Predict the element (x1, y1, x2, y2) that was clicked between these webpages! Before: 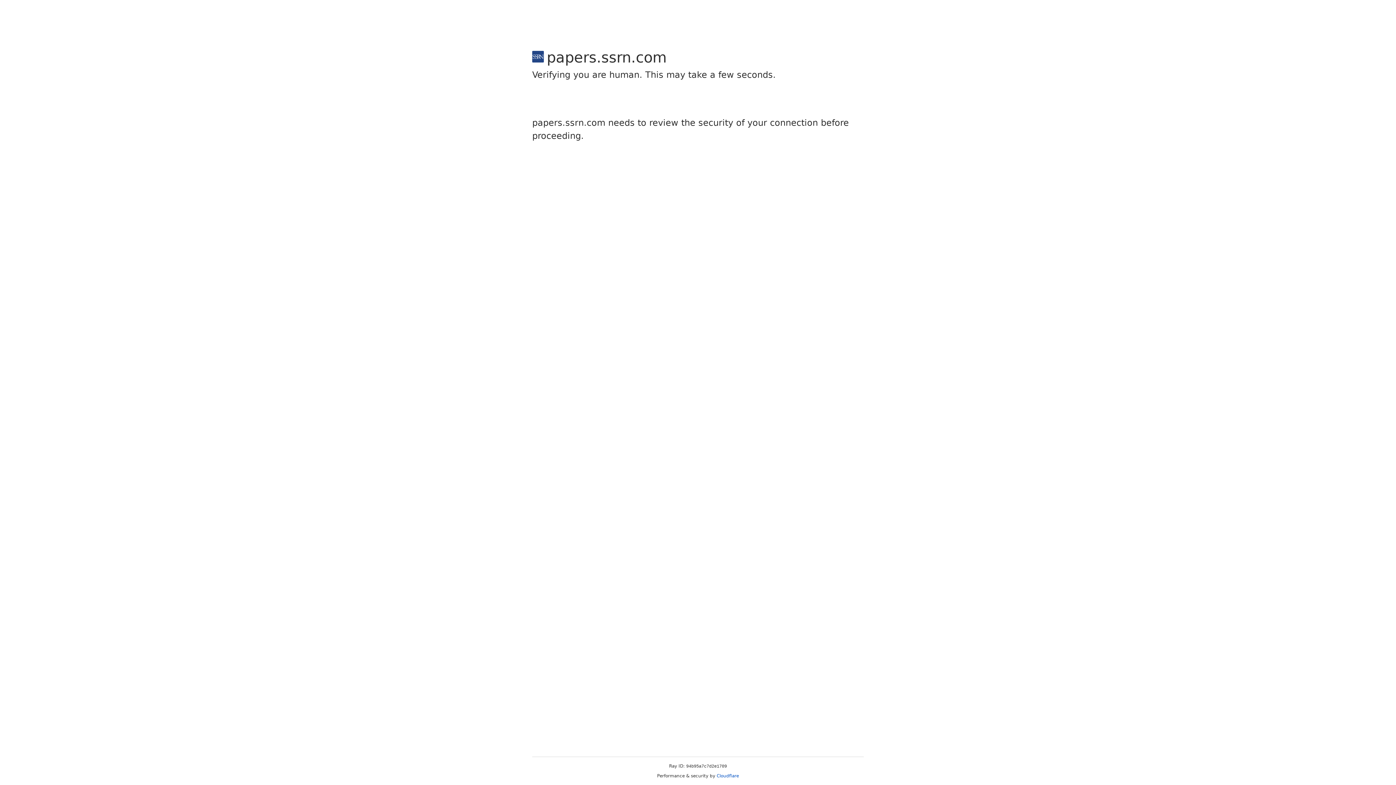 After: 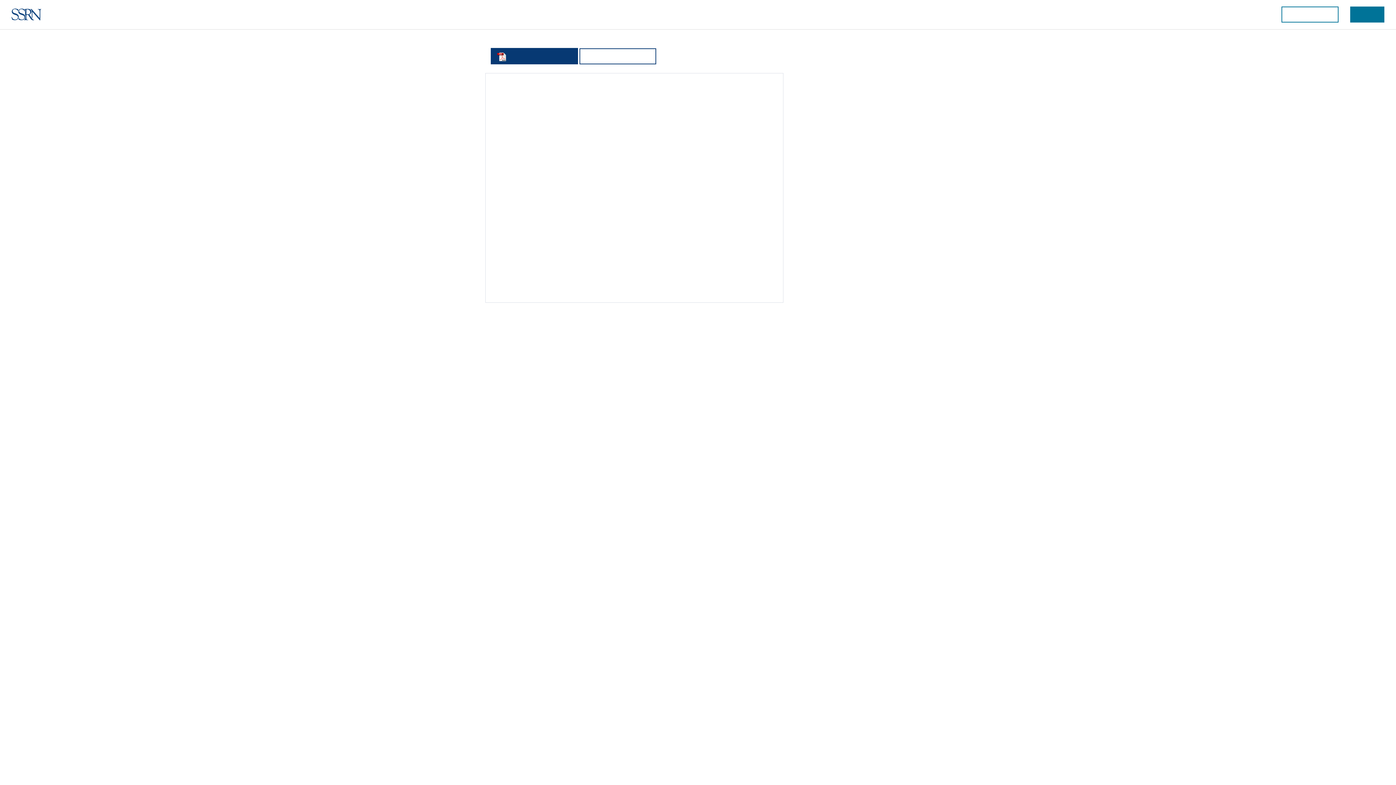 Action: bbox: (716, 773, 739, 778) label: Cloudflare